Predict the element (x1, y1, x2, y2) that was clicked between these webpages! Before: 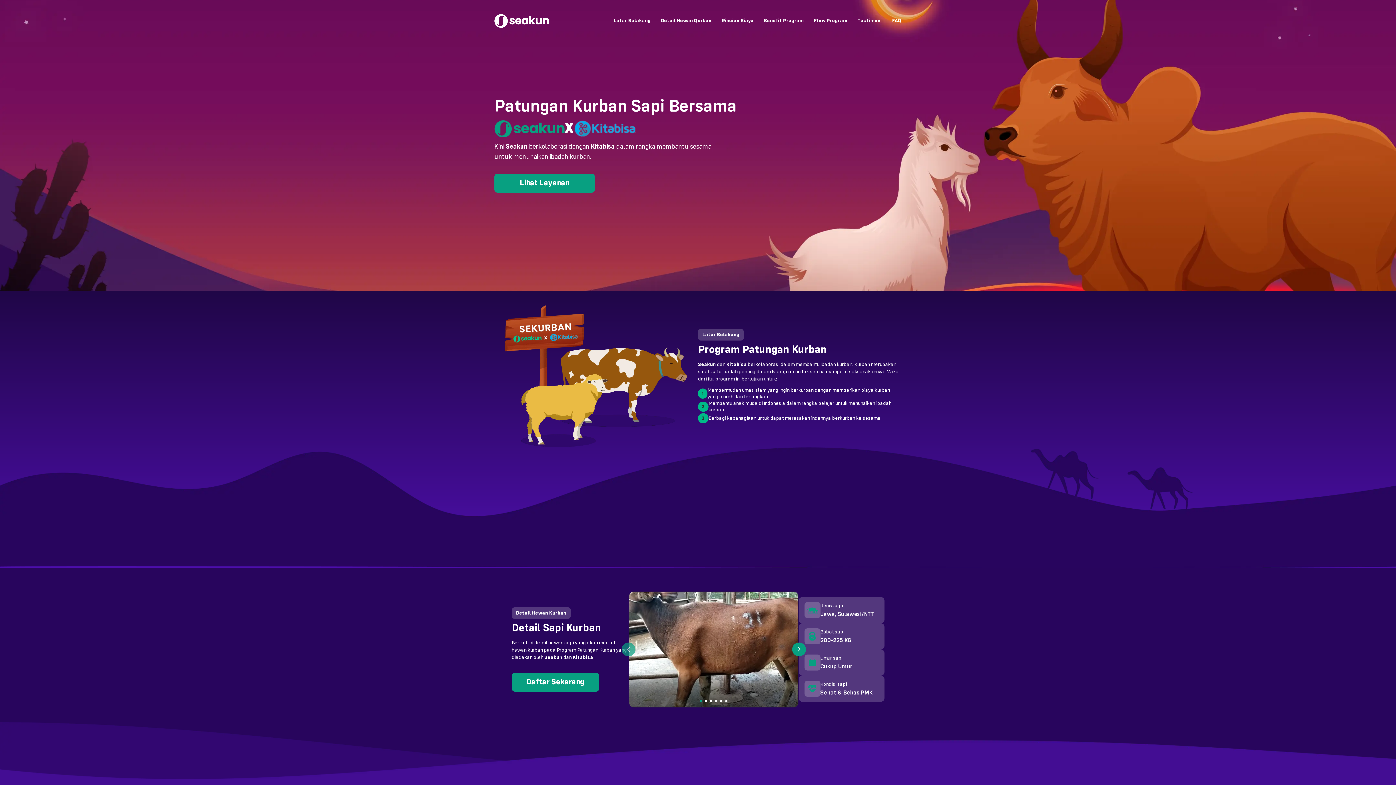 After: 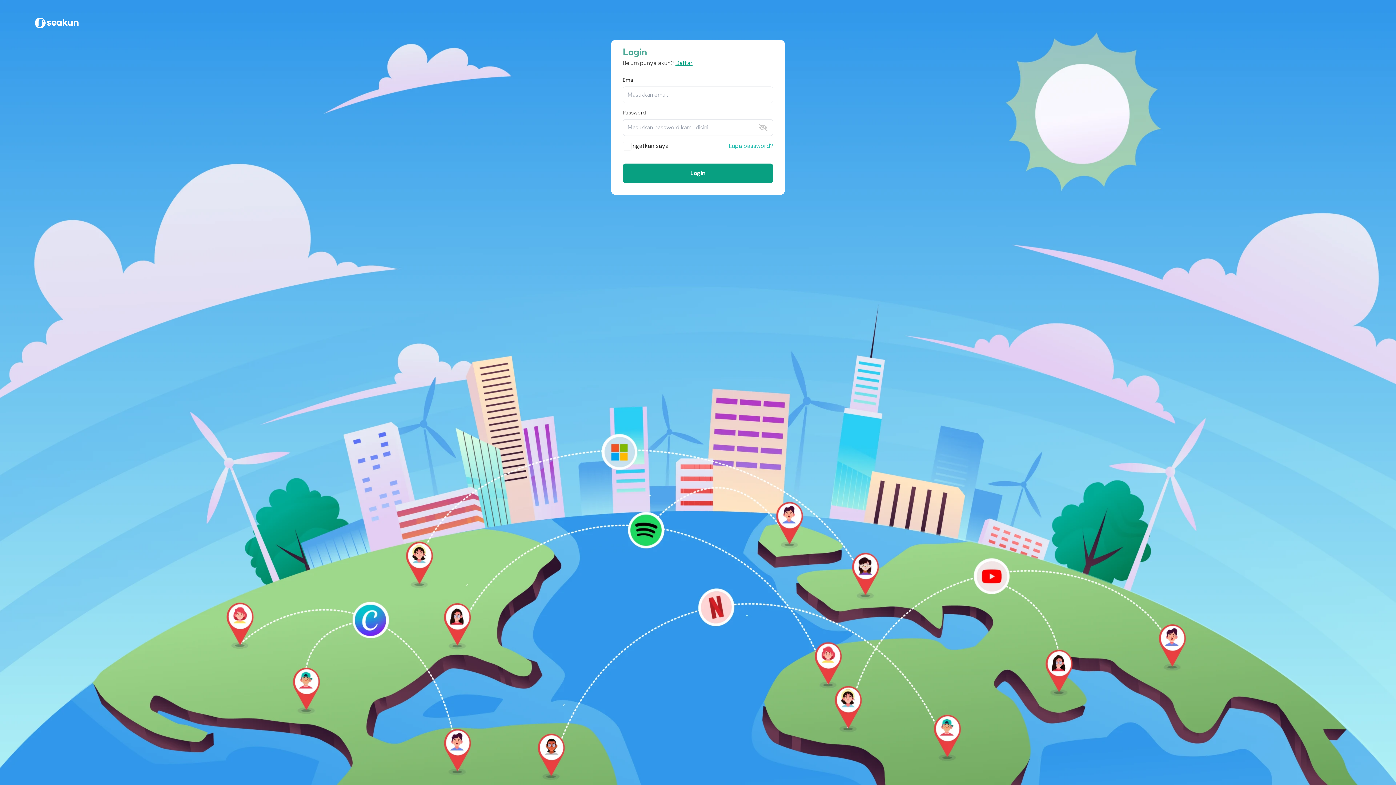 Action: label: Daftar Sekarang bbox: (511, 673, 599, 692)